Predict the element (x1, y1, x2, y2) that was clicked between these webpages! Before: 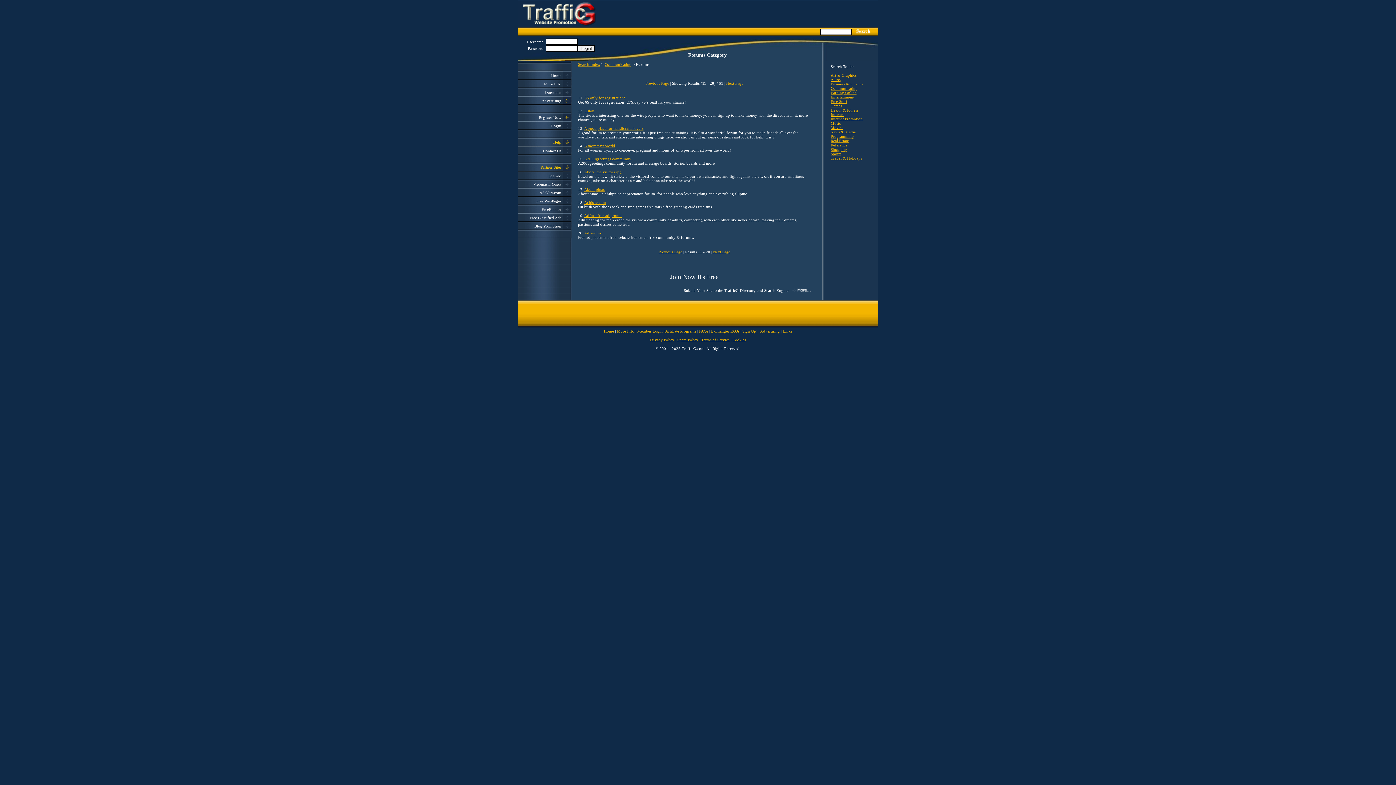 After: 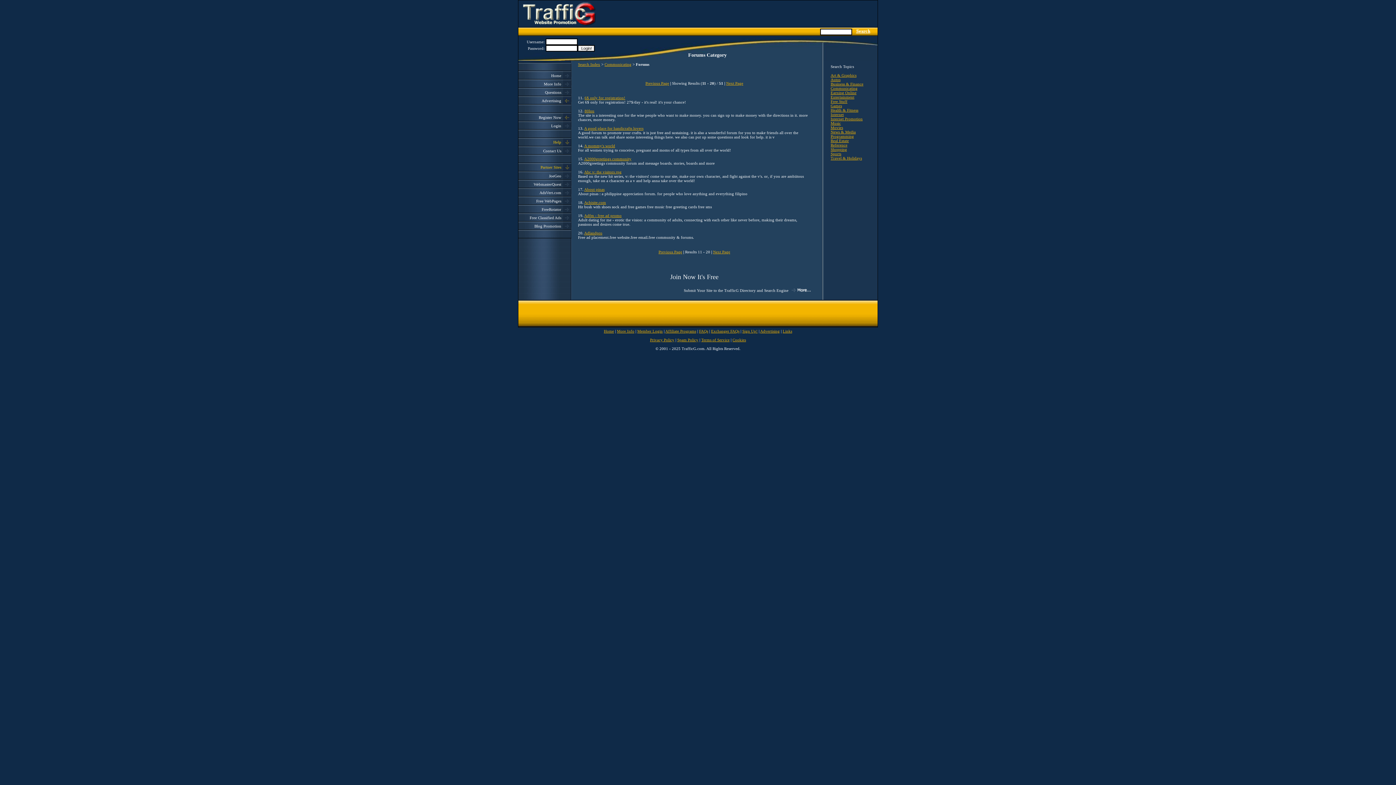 Action: bbox: (584, 95, 625, 100) label: 6$ only for registration!